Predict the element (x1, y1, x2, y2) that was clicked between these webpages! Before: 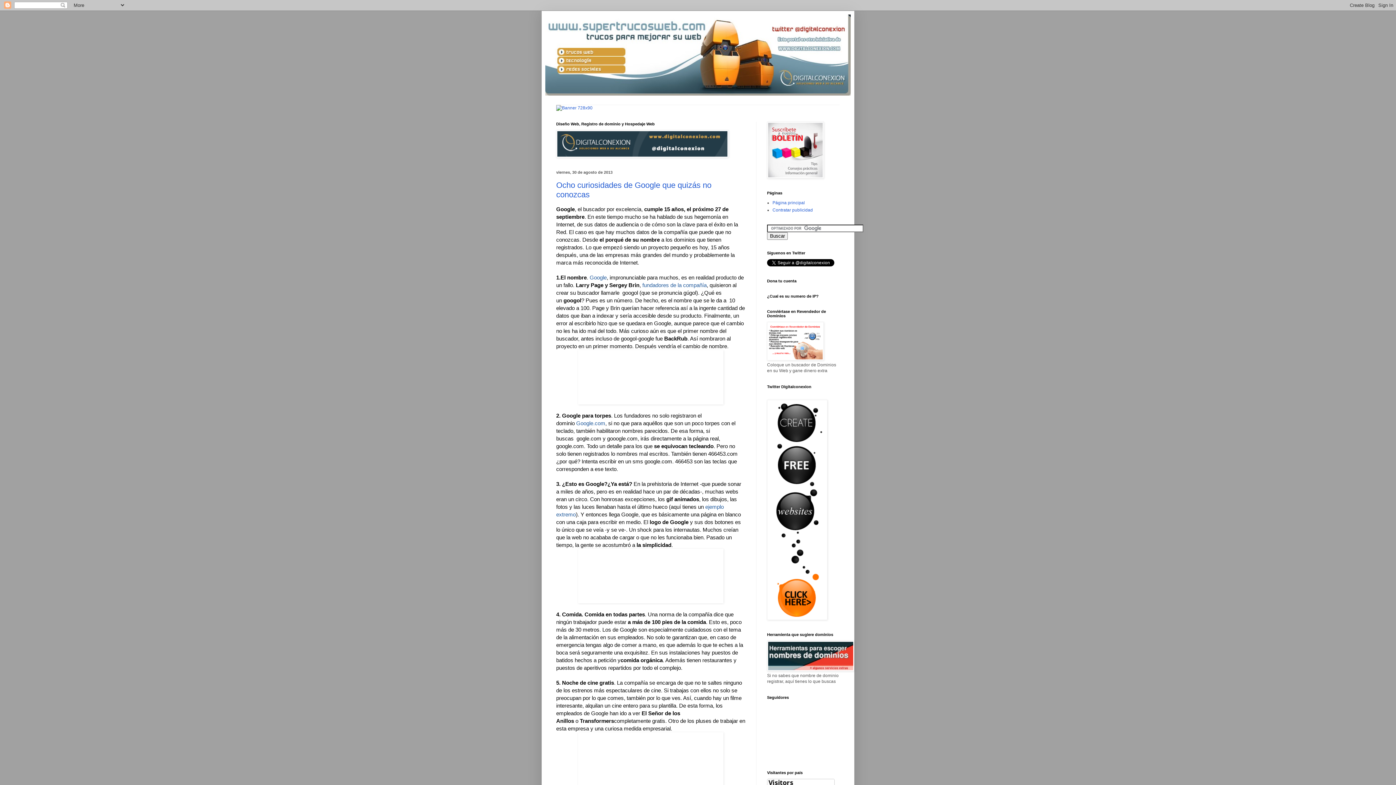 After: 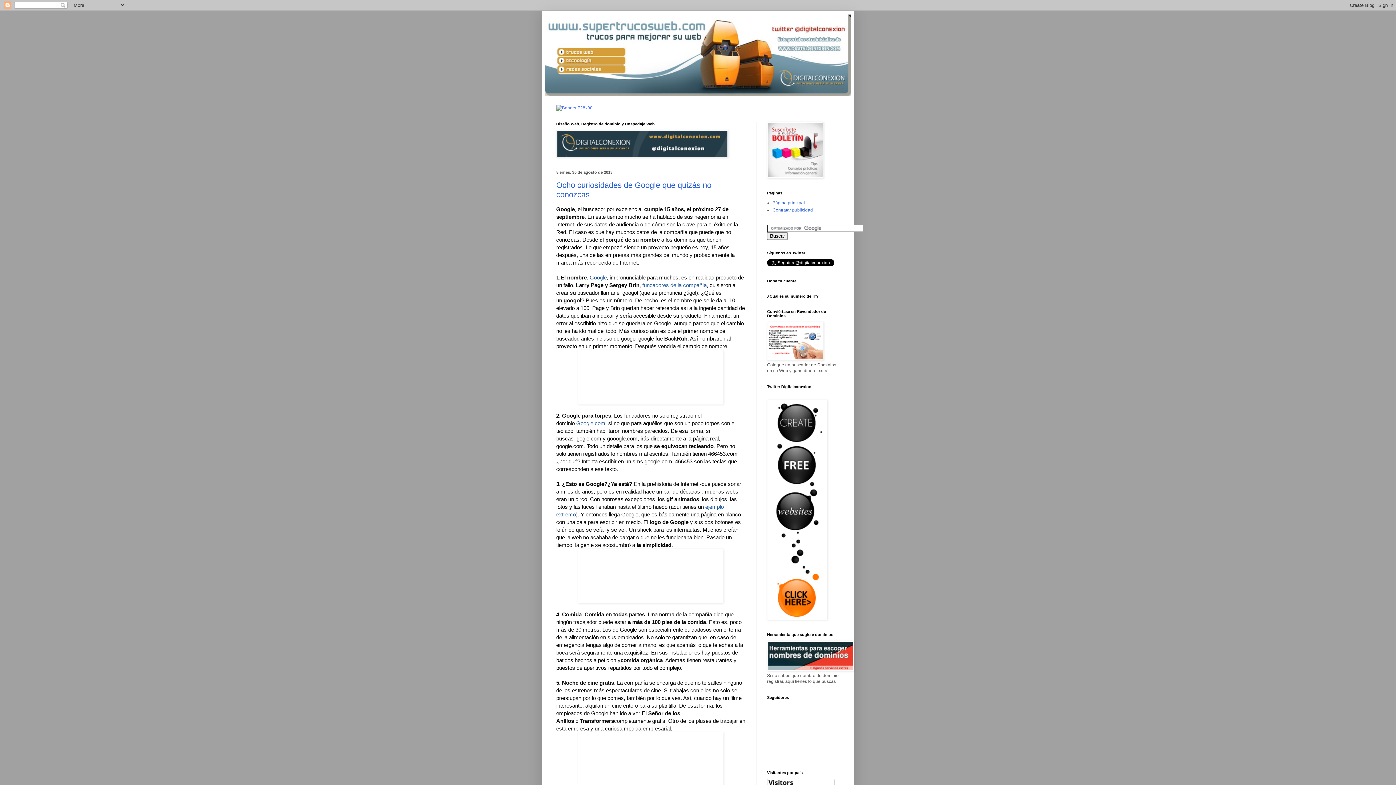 Action: bbox: (556, 105, 592, 110)